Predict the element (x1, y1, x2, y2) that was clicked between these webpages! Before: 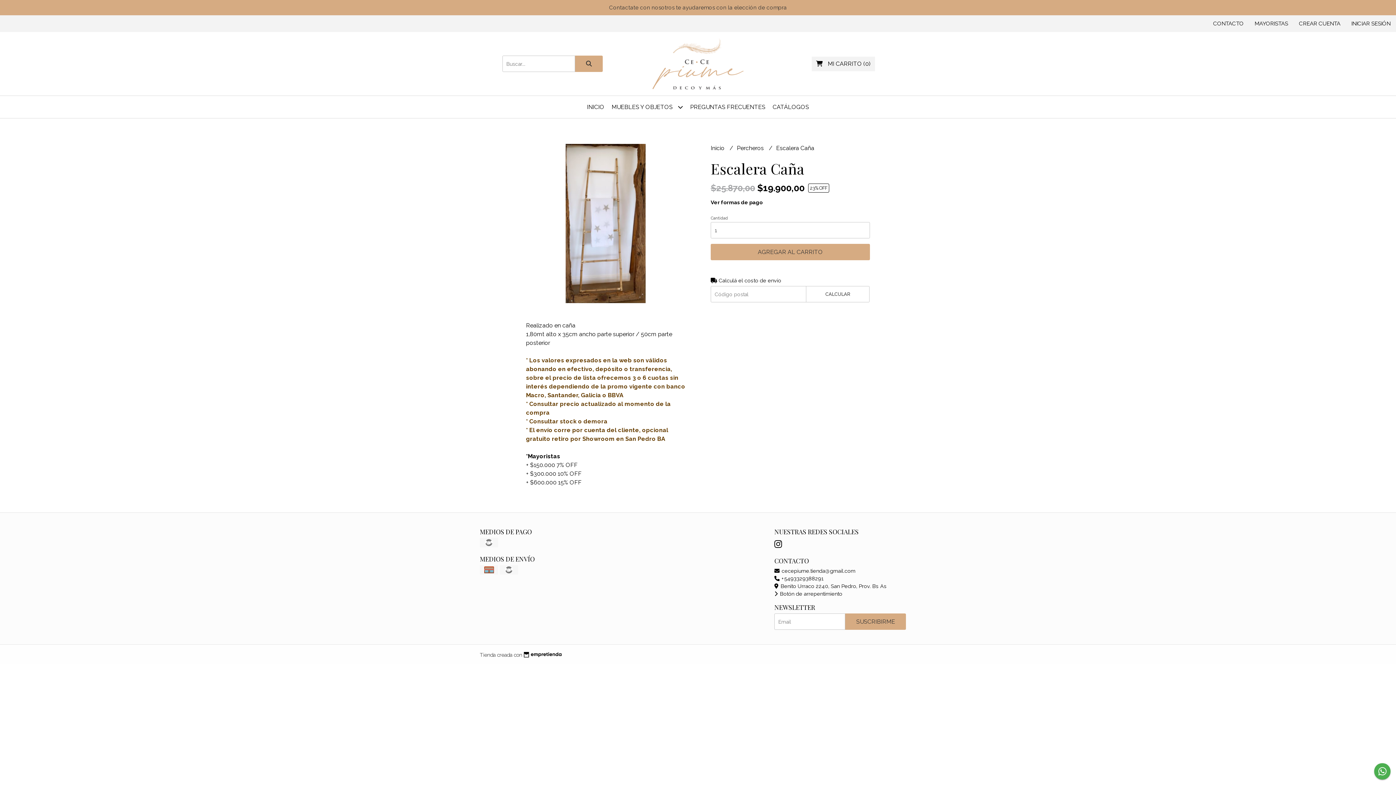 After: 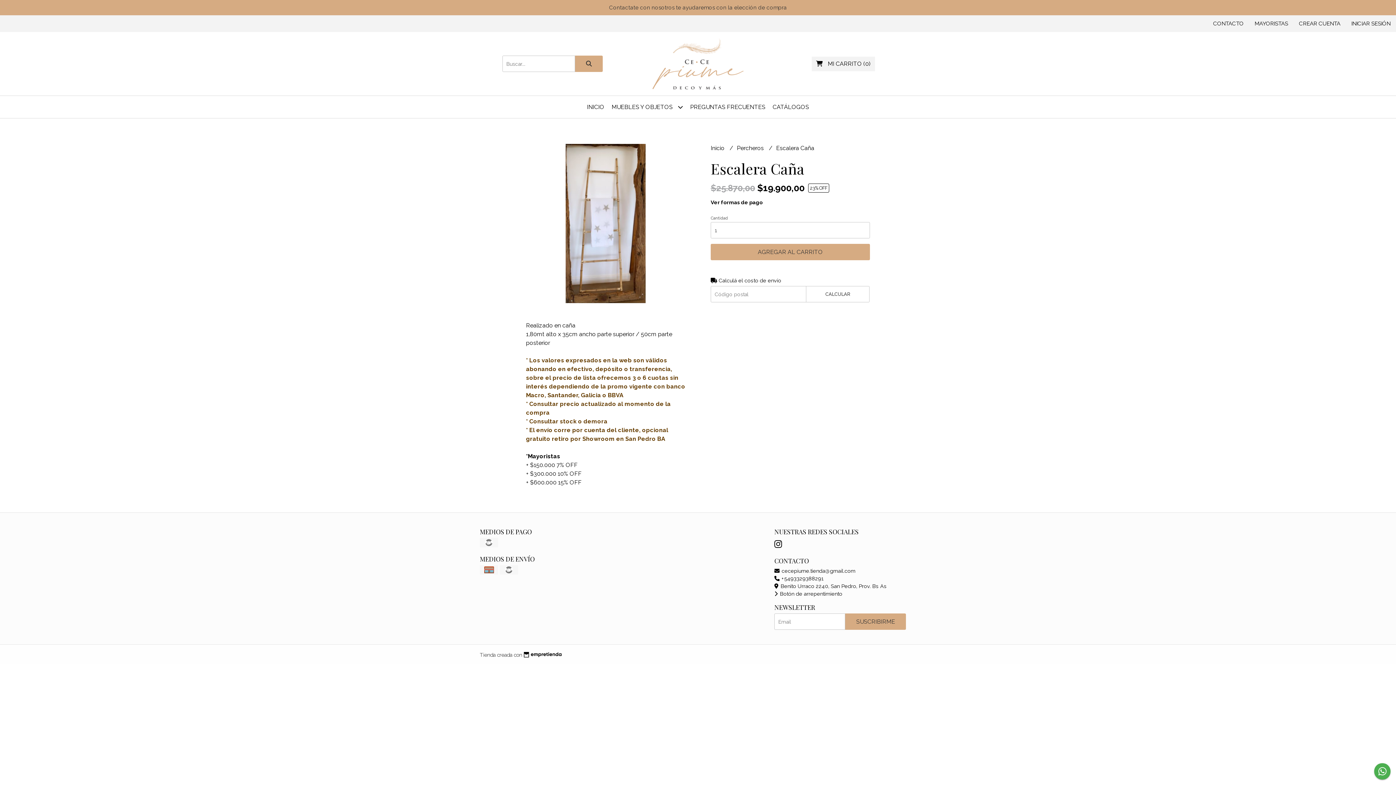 Action: bbox: (522, 650, 561, 659)